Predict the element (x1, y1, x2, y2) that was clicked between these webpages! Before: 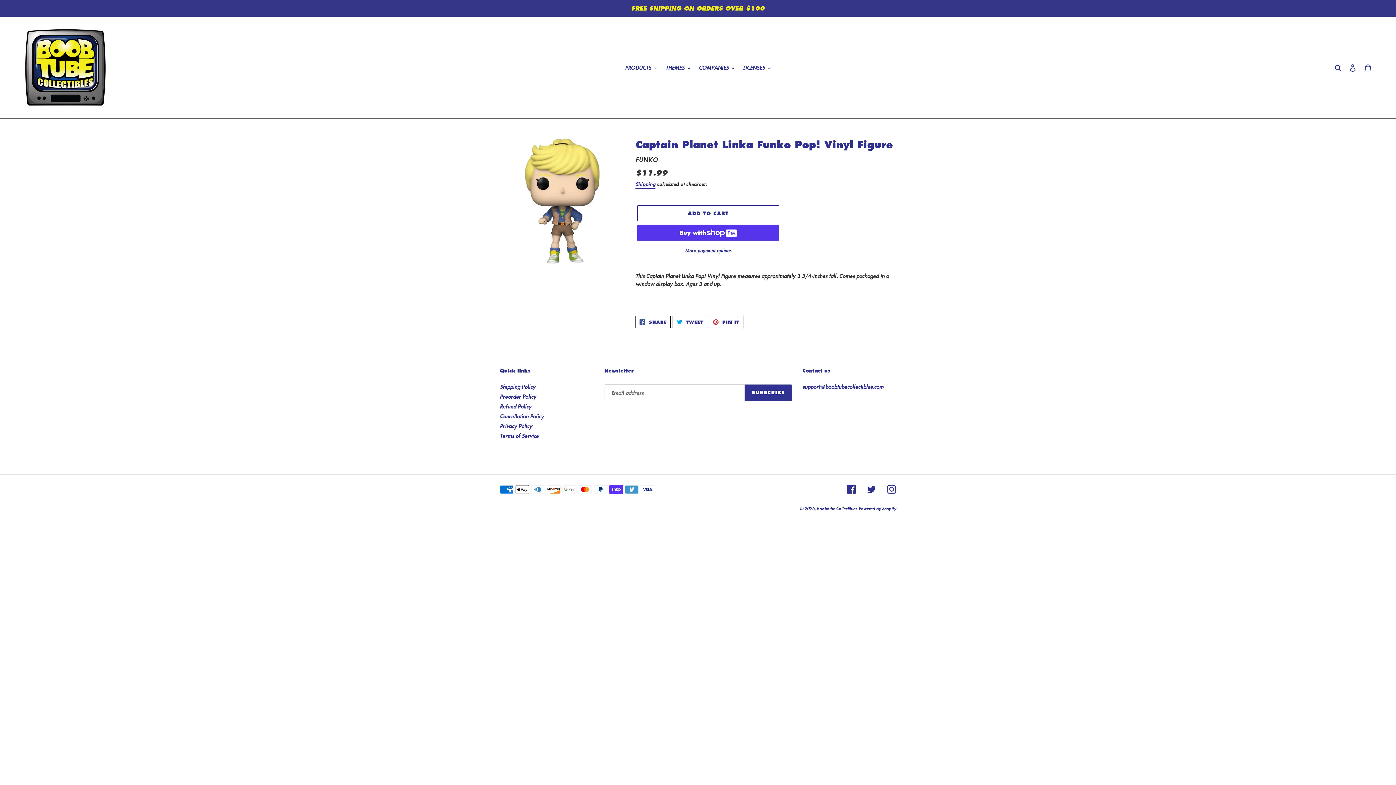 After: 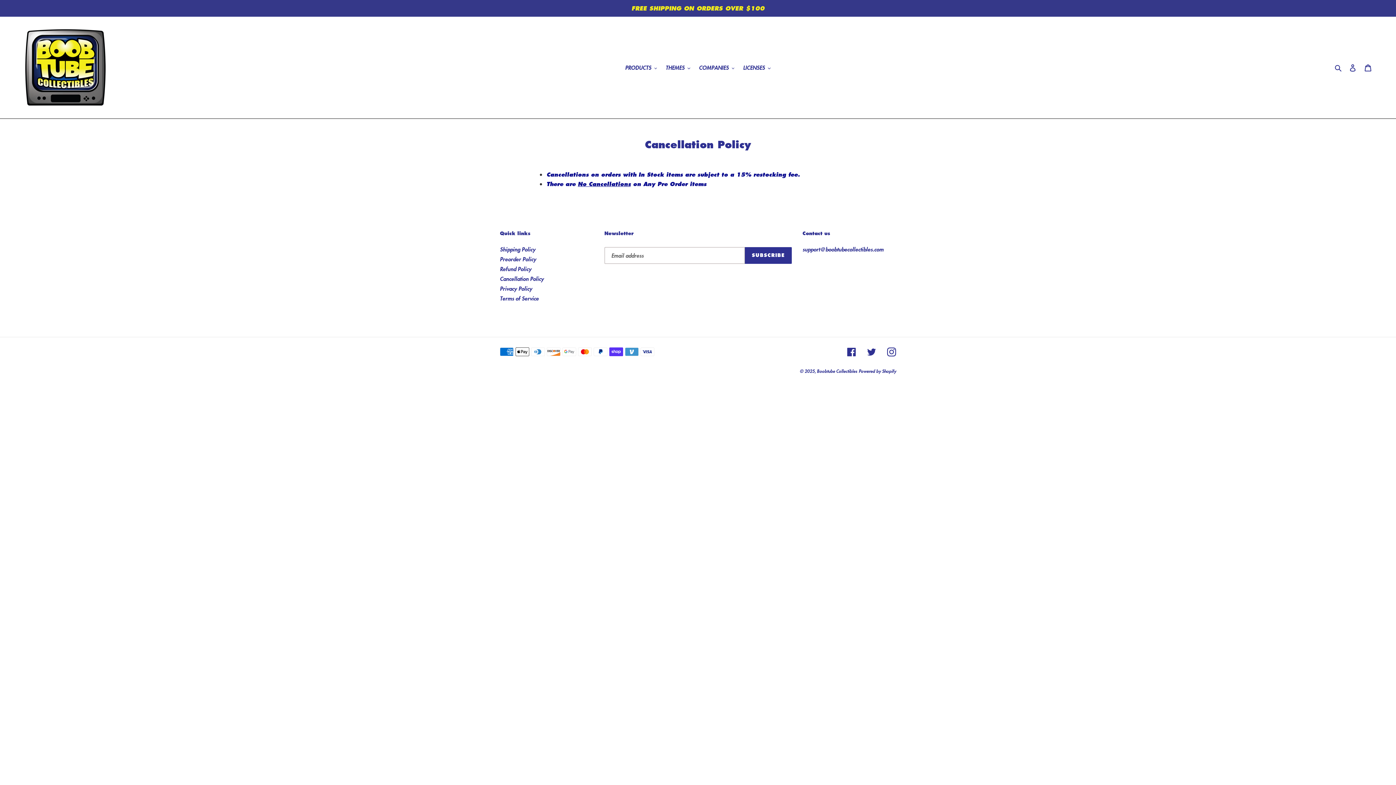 Action: bbox: (500, 412, 544, 420) label: Cancellation Policy